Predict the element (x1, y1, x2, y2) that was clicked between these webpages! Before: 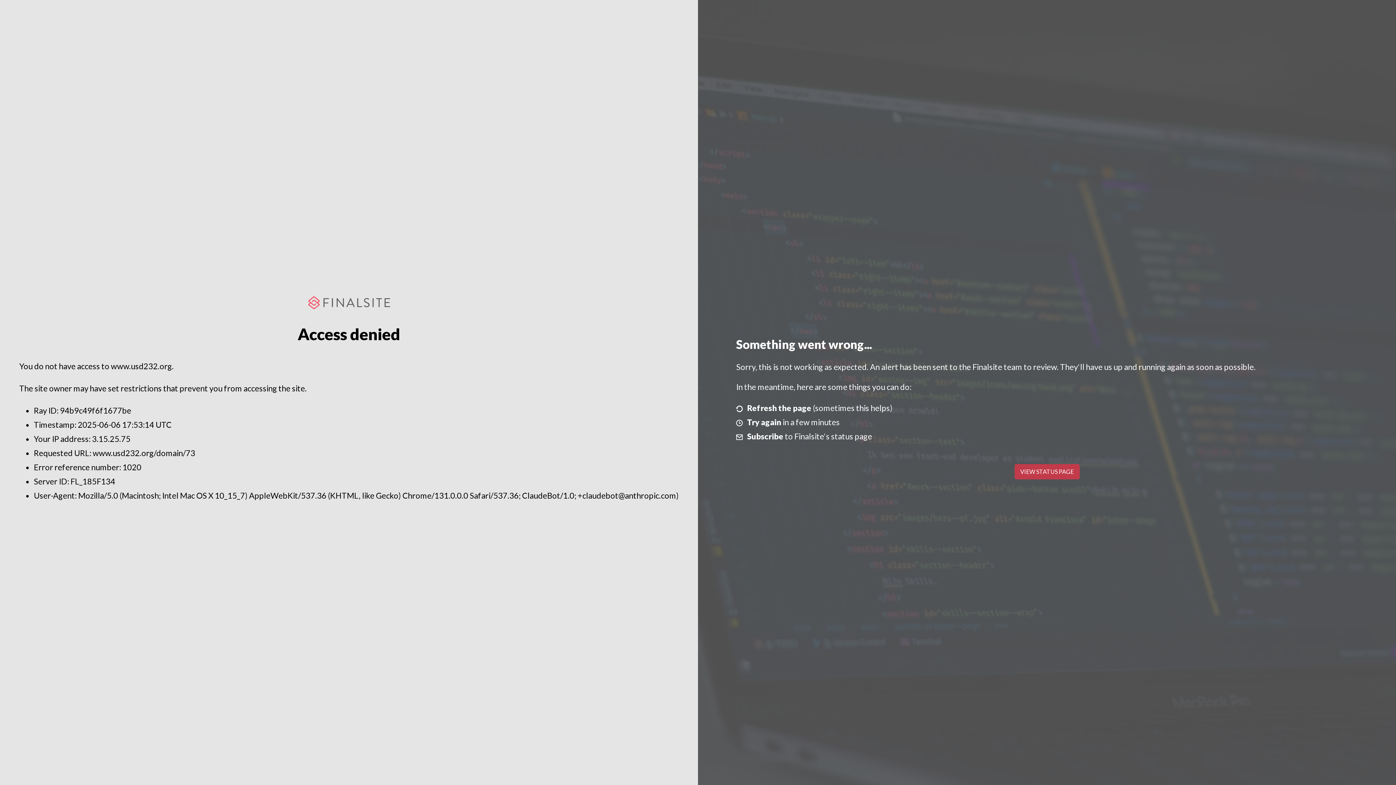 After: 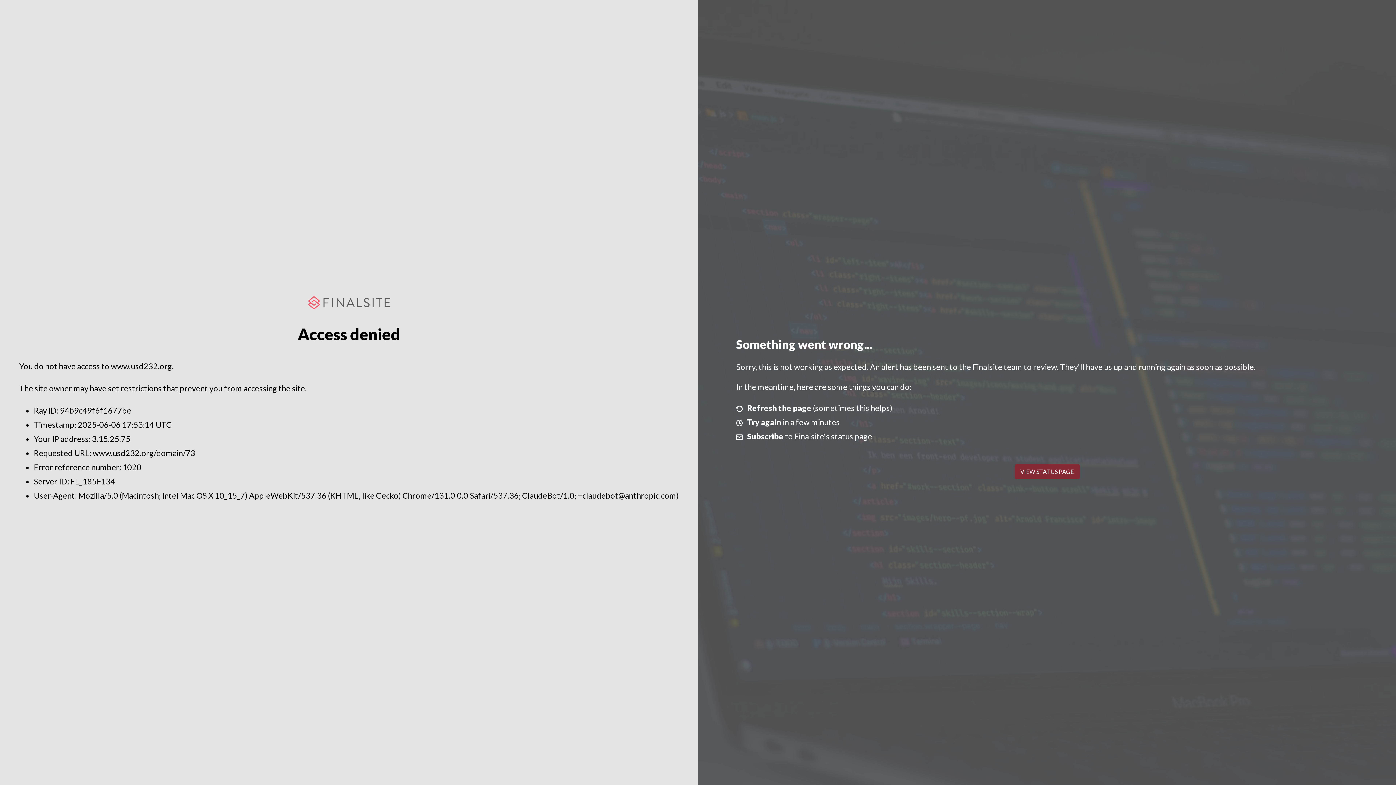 Action: bbox: (1014, 464, 1079, 479) label: VIEW STATUS PAGE